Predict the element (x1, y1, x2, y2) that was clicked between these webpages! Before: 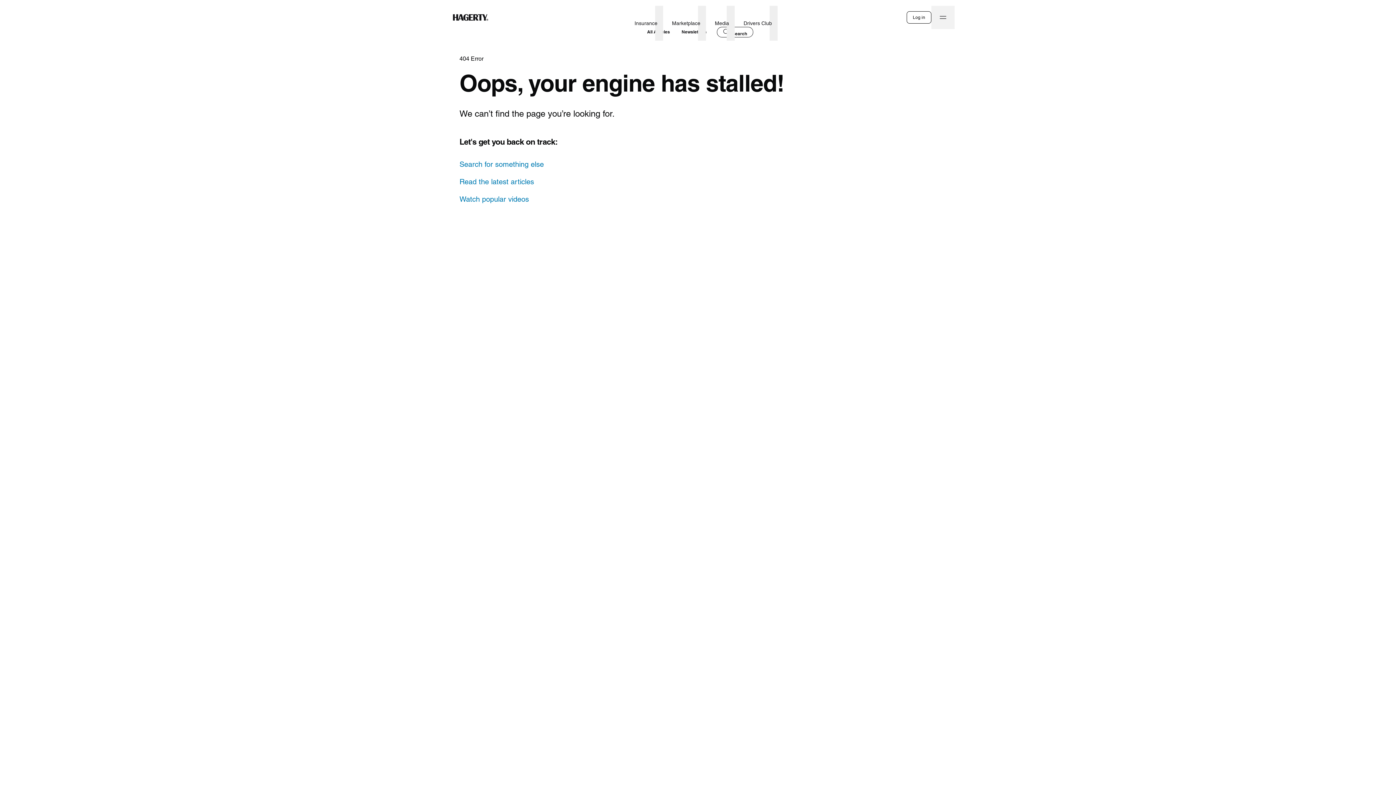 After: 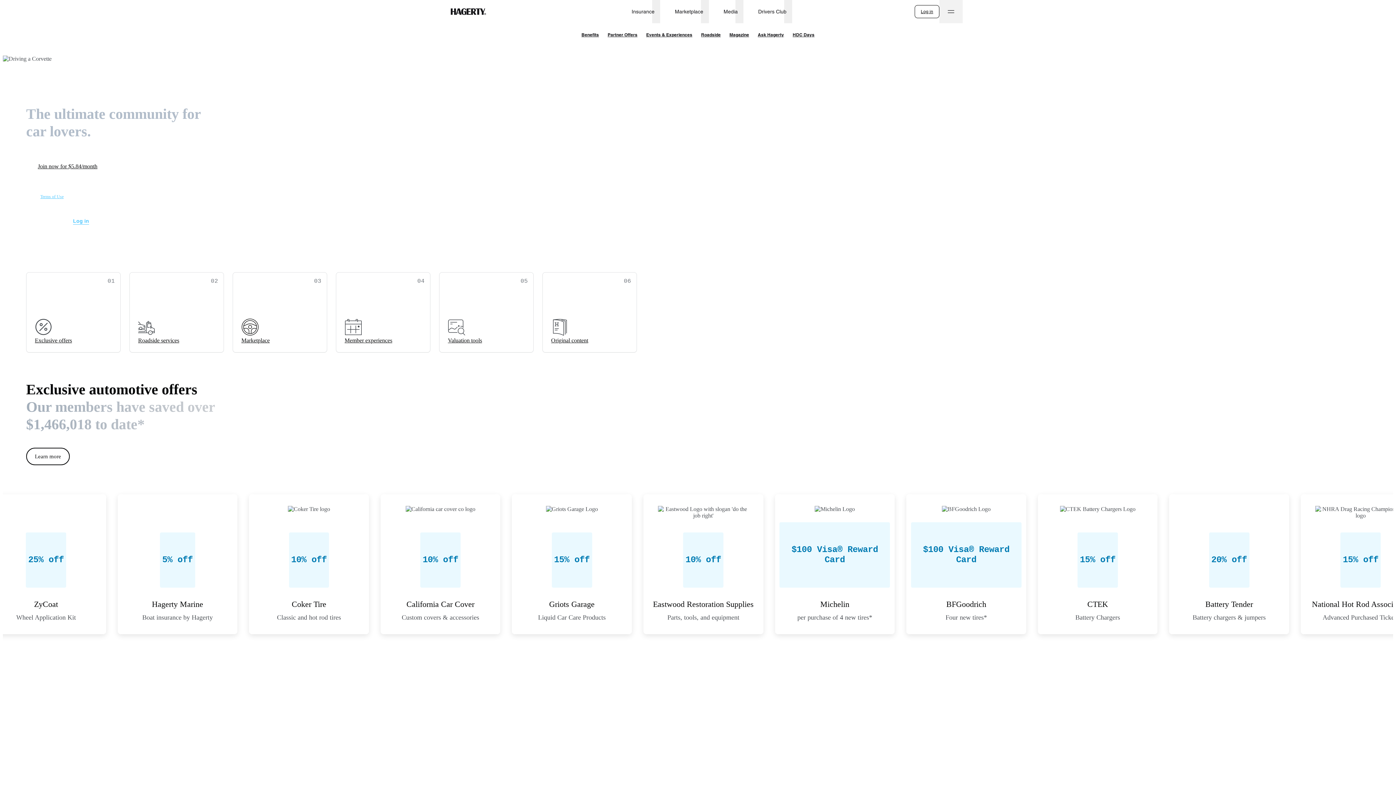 Action: label: Drivers Club bbox: (740, 11, 775, 34)